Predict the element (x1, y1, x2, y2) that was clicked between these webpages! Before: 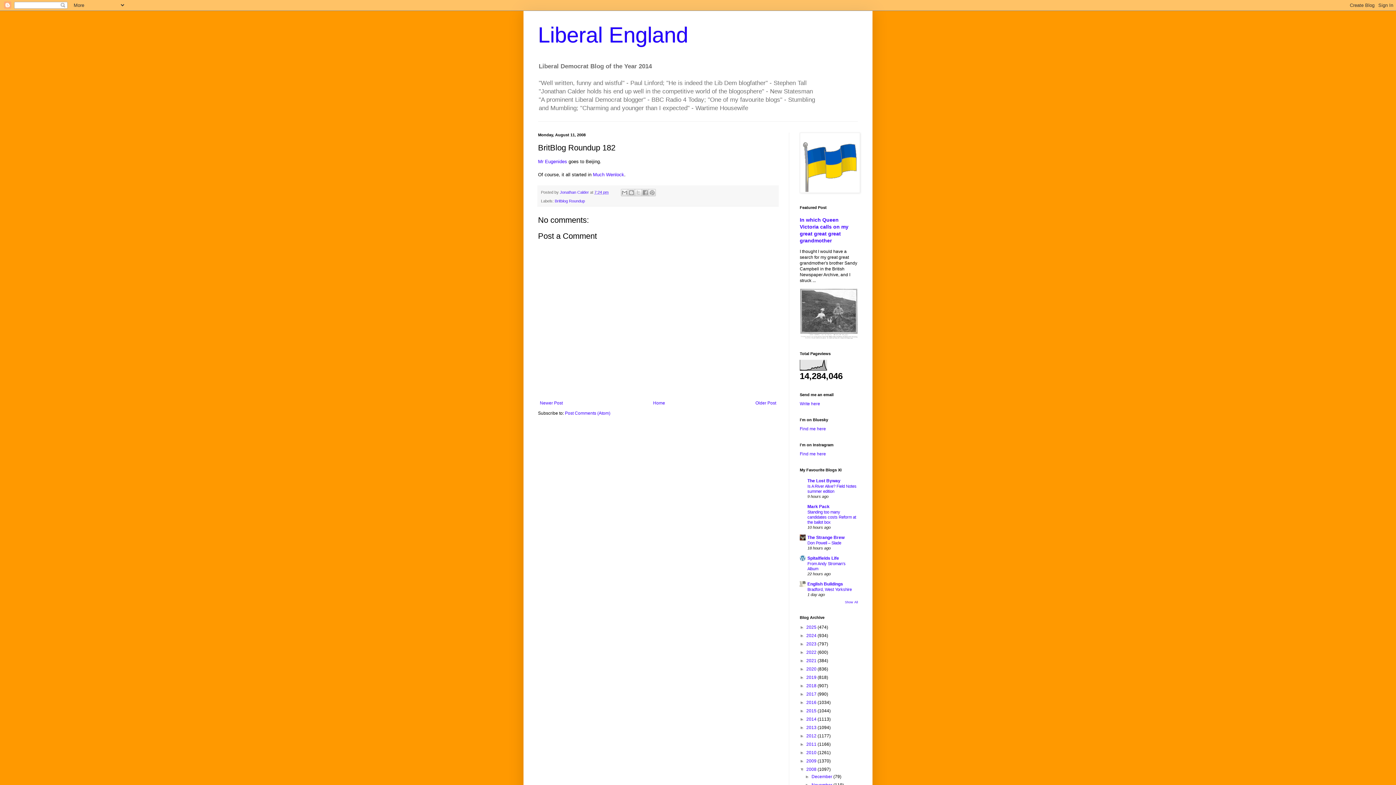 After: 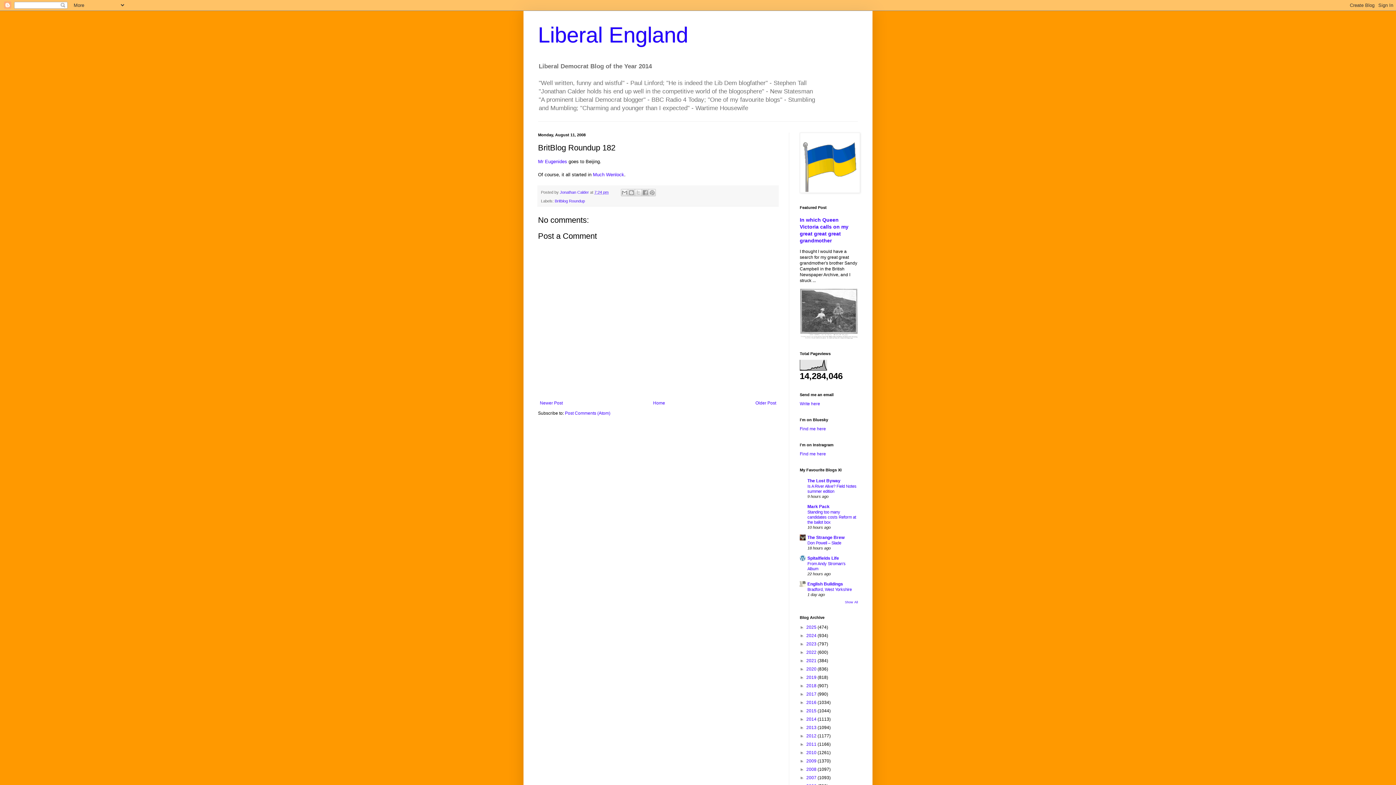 Action: label: ▼   bbox: (800, 767, 806, 772)